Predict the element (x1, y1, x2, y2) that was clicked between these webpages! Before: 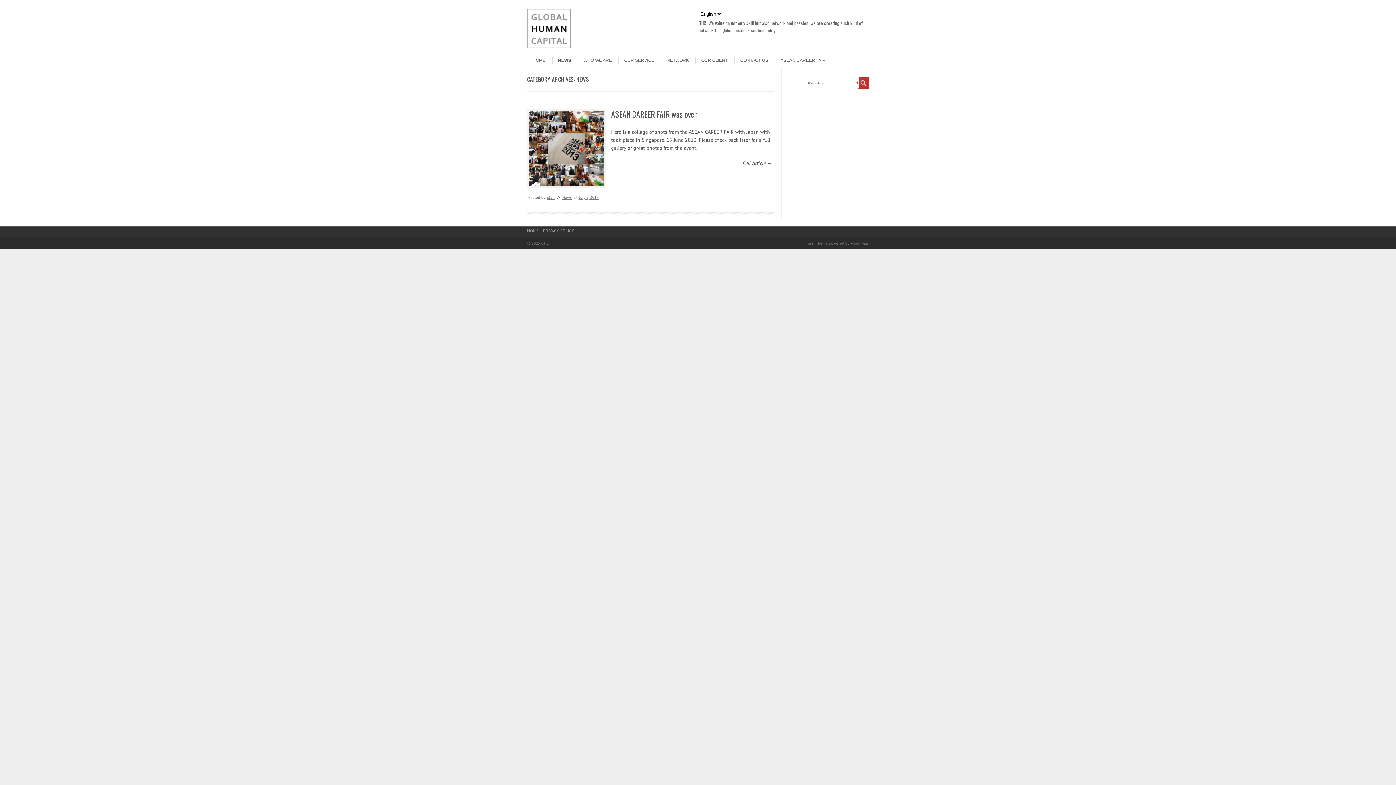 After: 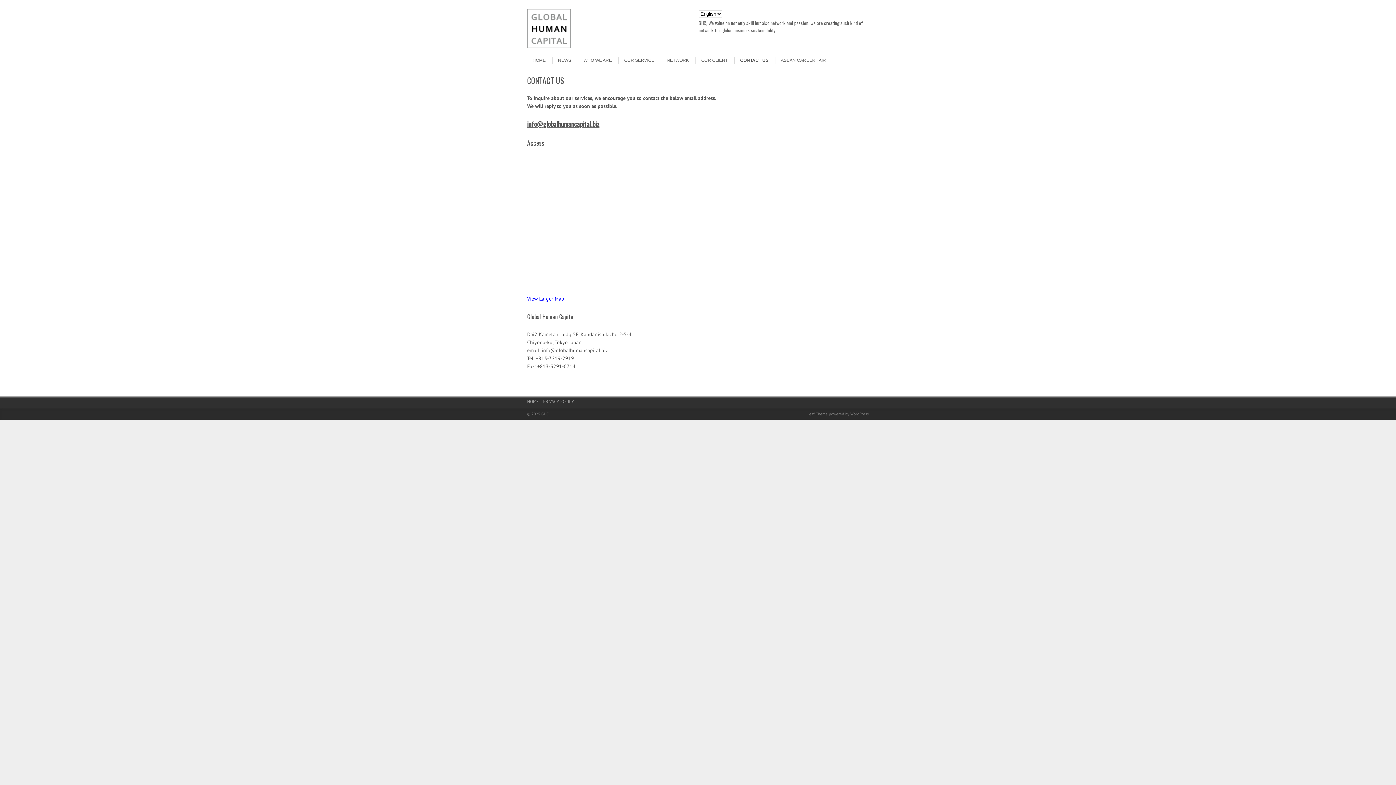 Action: bbox: (734, 56, 768, 64) label: CONTACT US